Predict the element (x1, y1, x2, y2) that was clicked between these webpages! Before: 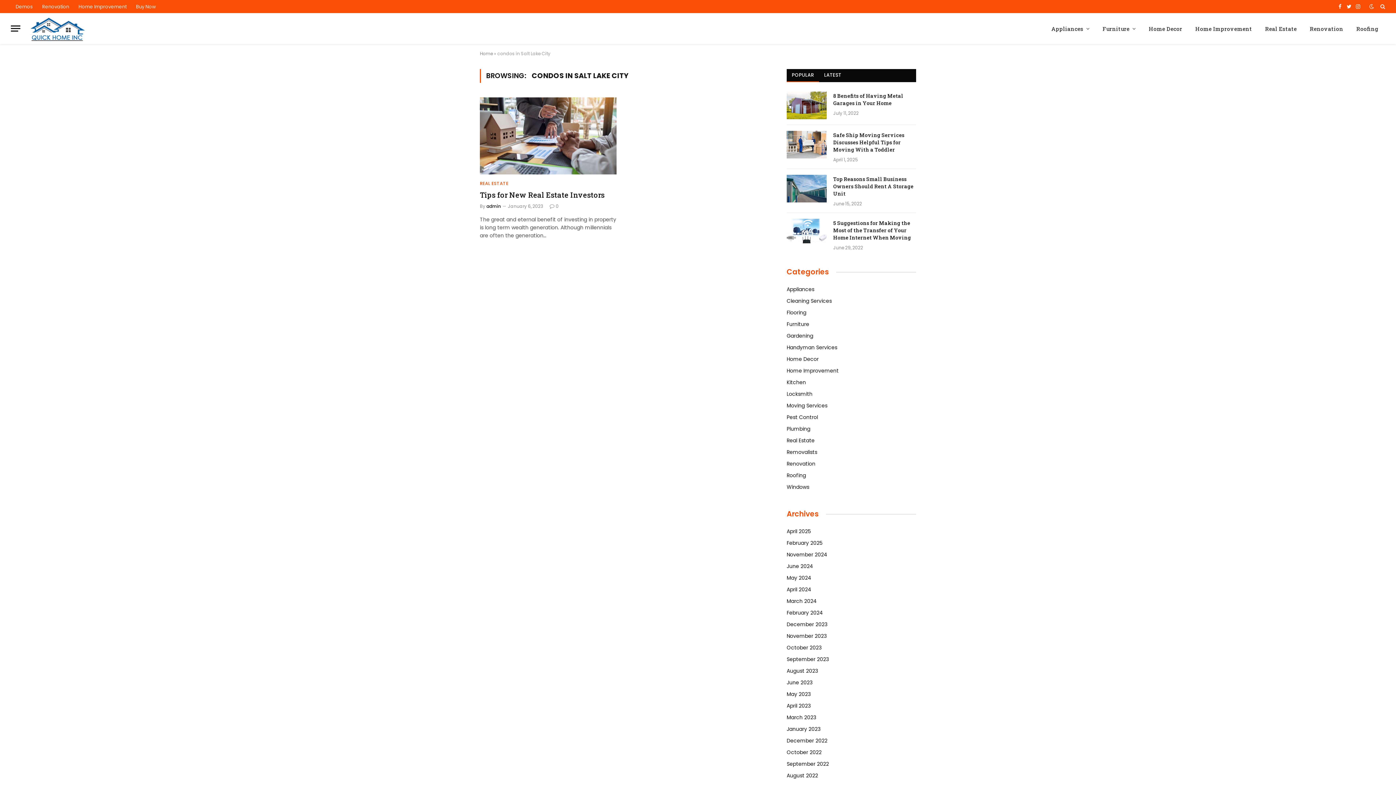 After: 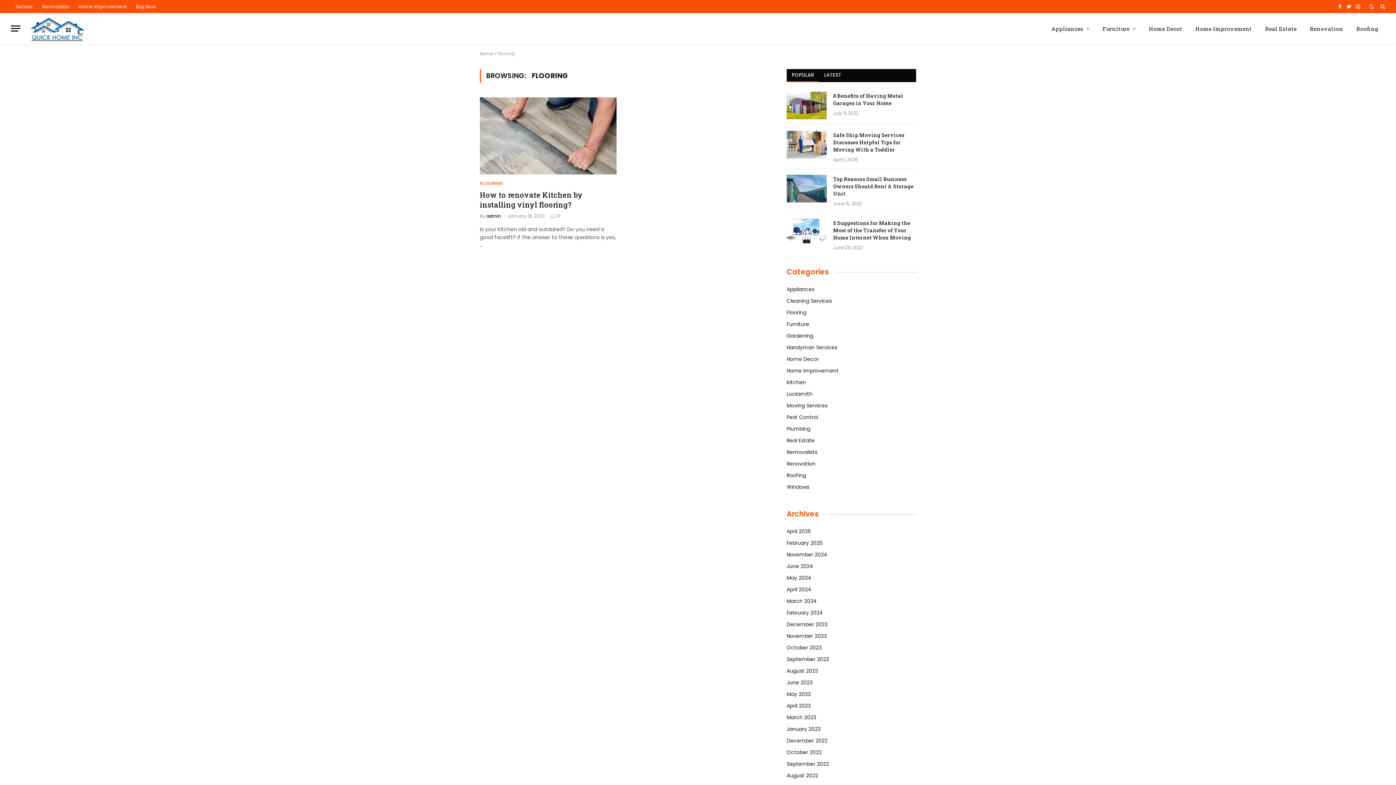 Action: label: Flooring bbox: (786, 309, 806, 316)